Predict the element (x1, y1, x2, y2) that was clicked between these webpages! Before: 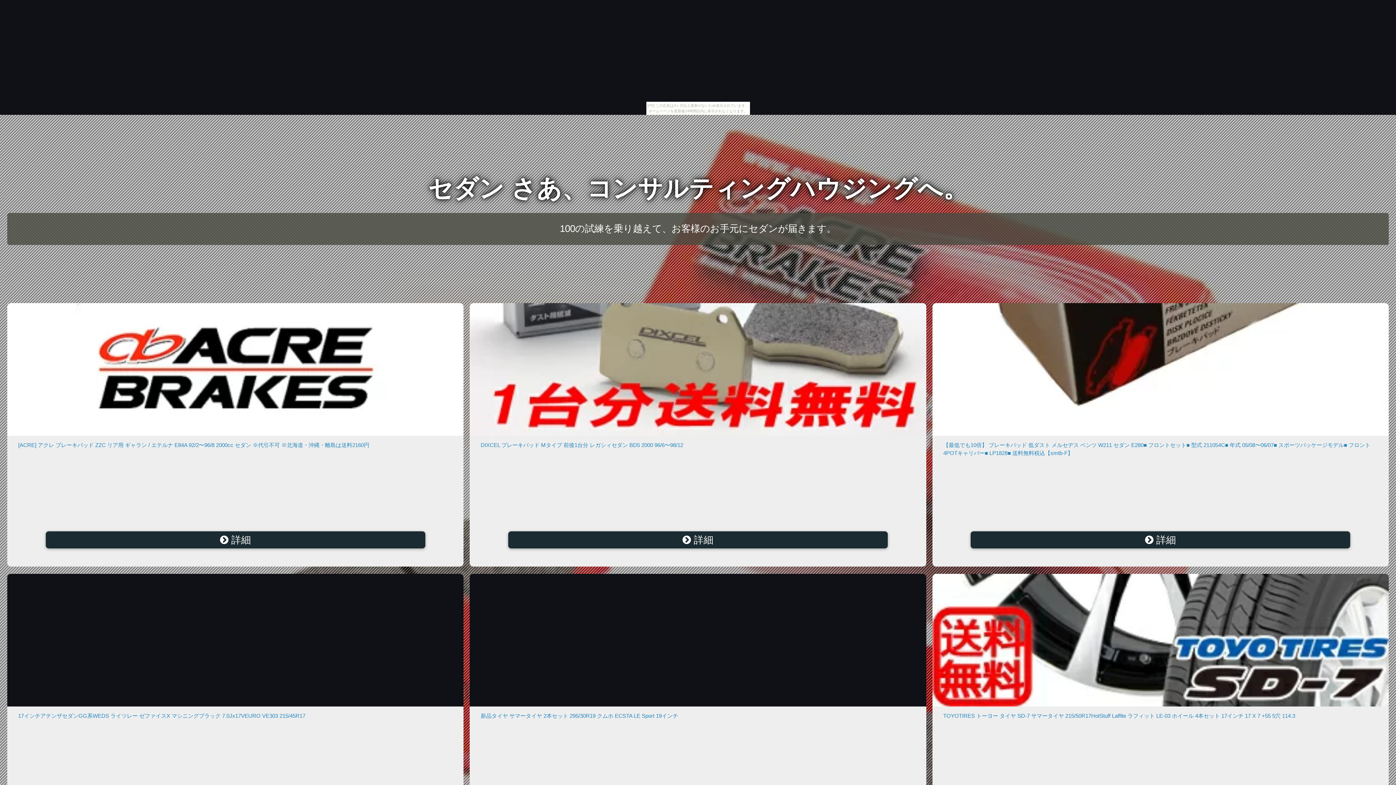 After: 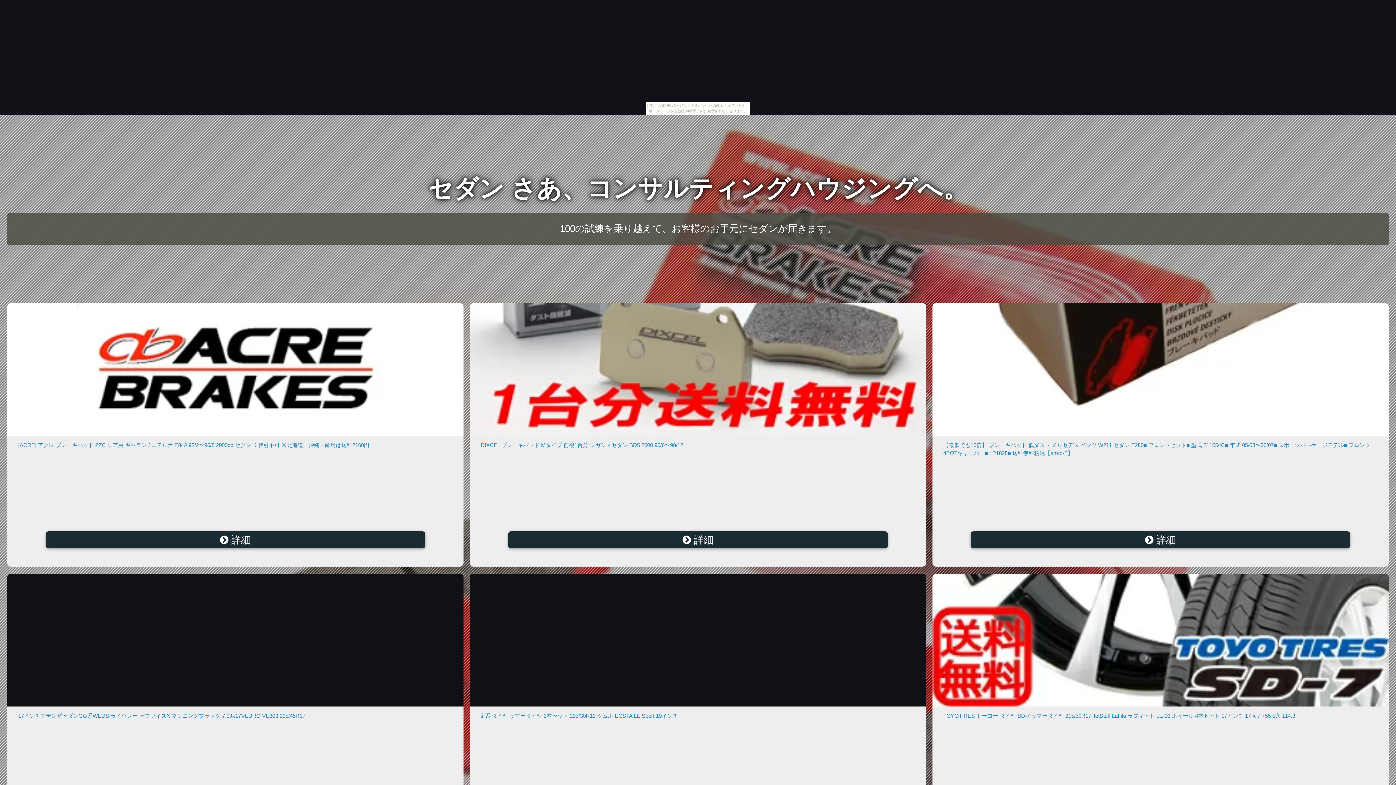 Action: bbox: (469, 303, 926, 435)